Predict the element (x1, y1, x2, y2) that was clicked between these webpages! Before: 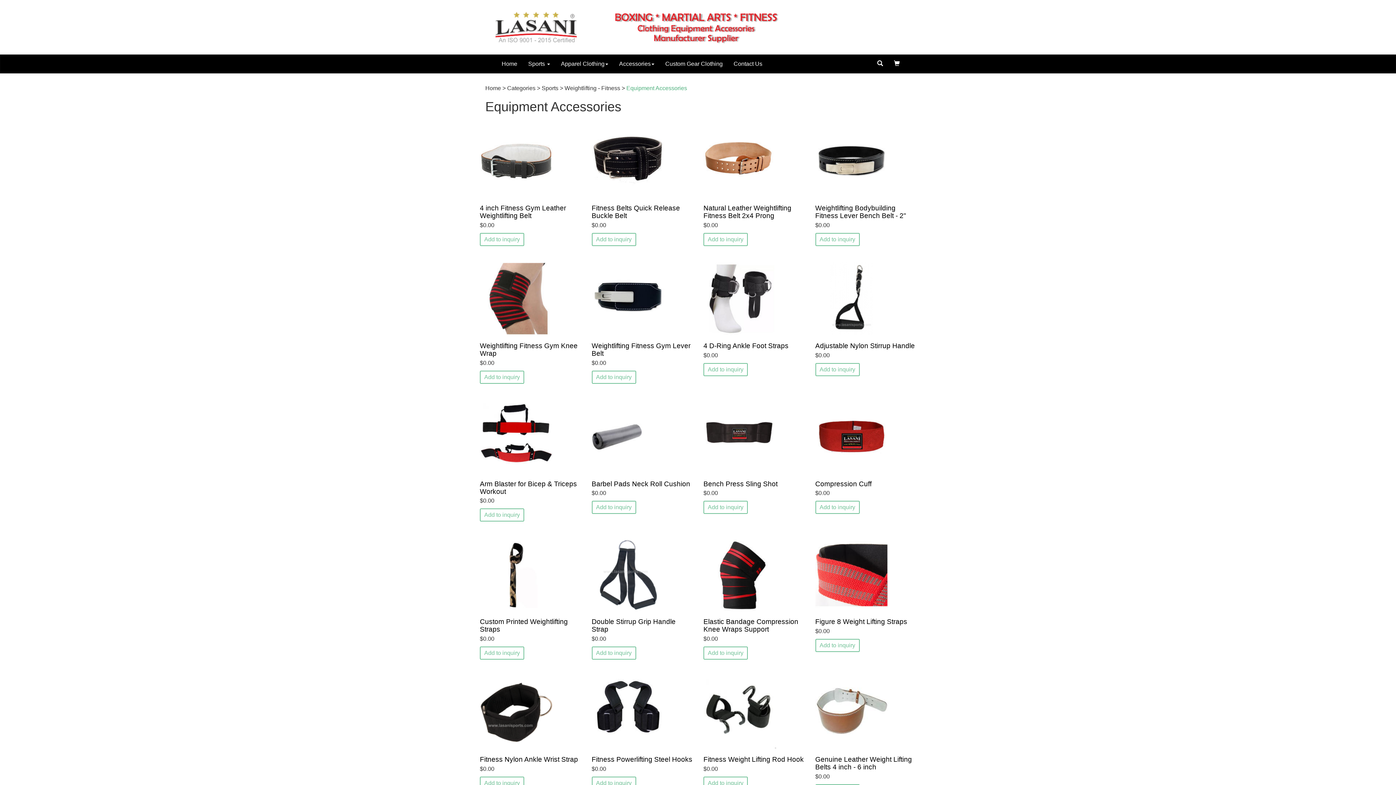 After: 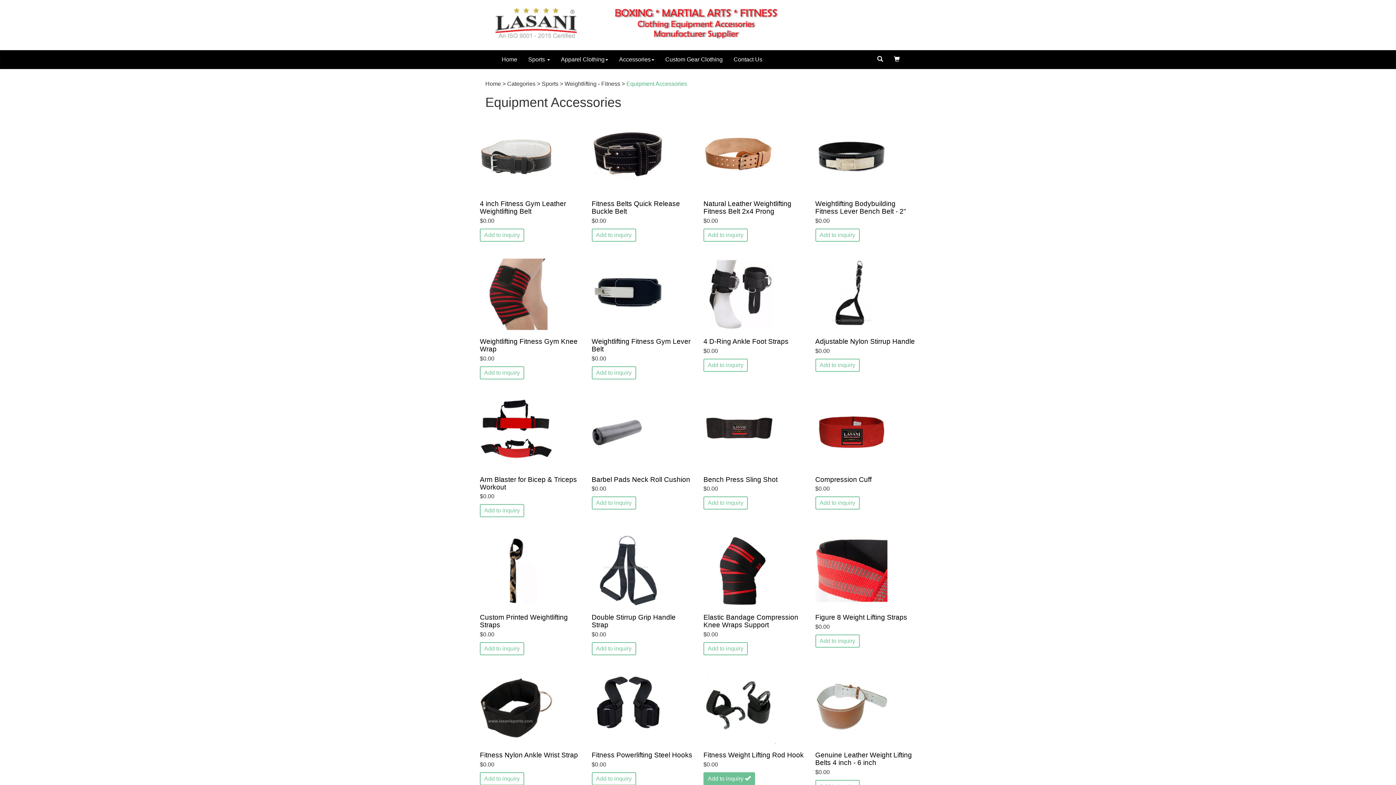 Action: label: Add to inquiry bbox: (703, 777, 748, 790)